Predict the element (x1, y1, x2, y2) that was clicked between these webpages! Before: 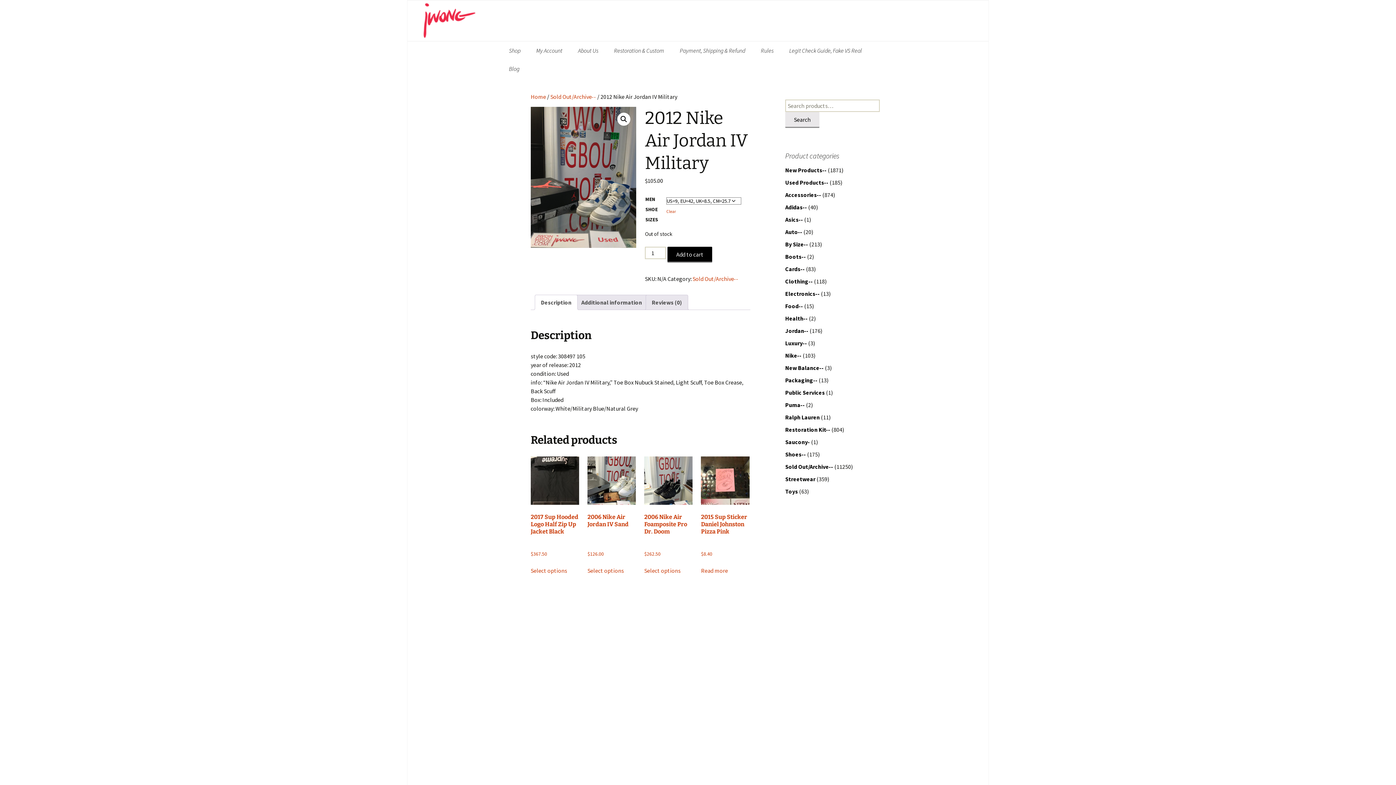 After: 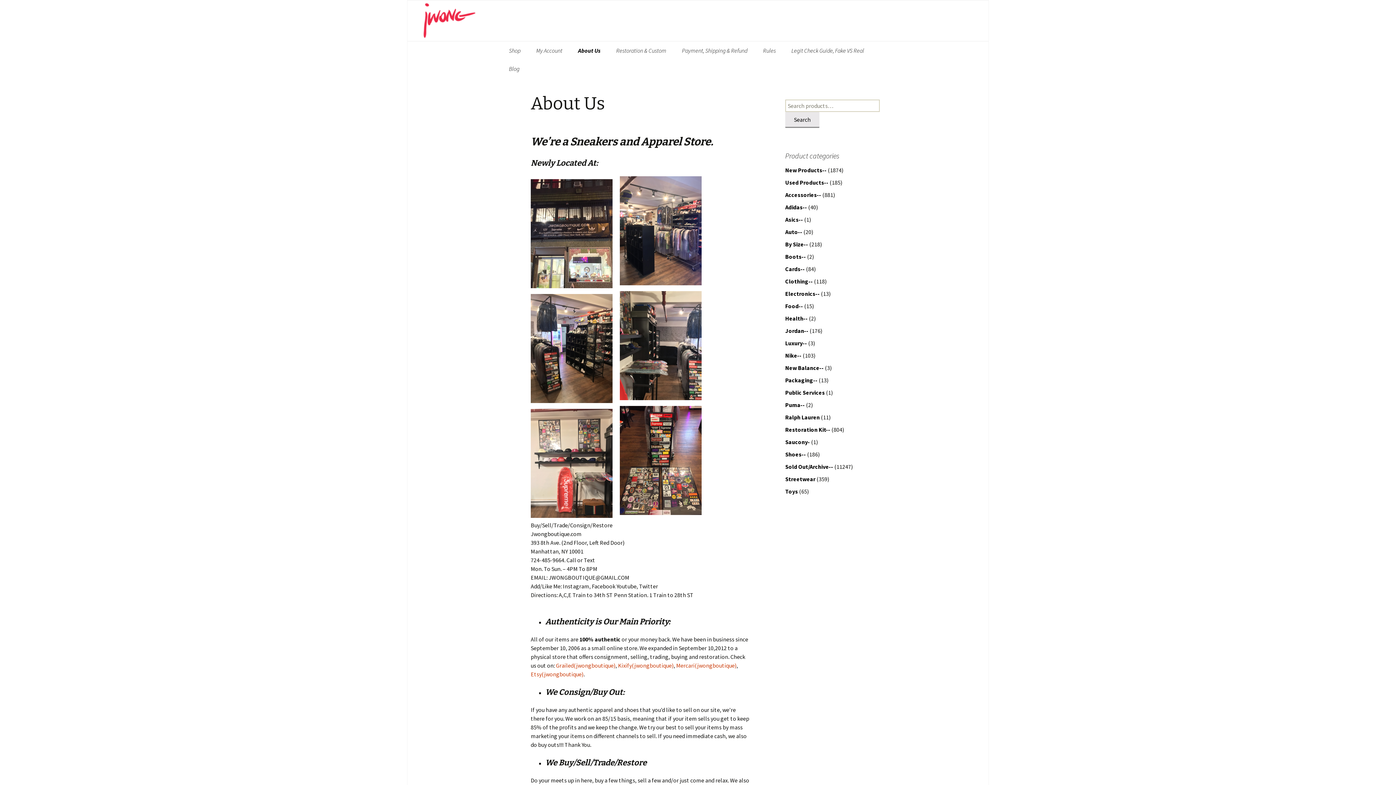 Action: bbox: (570, 41, 605, 59) label: About Us